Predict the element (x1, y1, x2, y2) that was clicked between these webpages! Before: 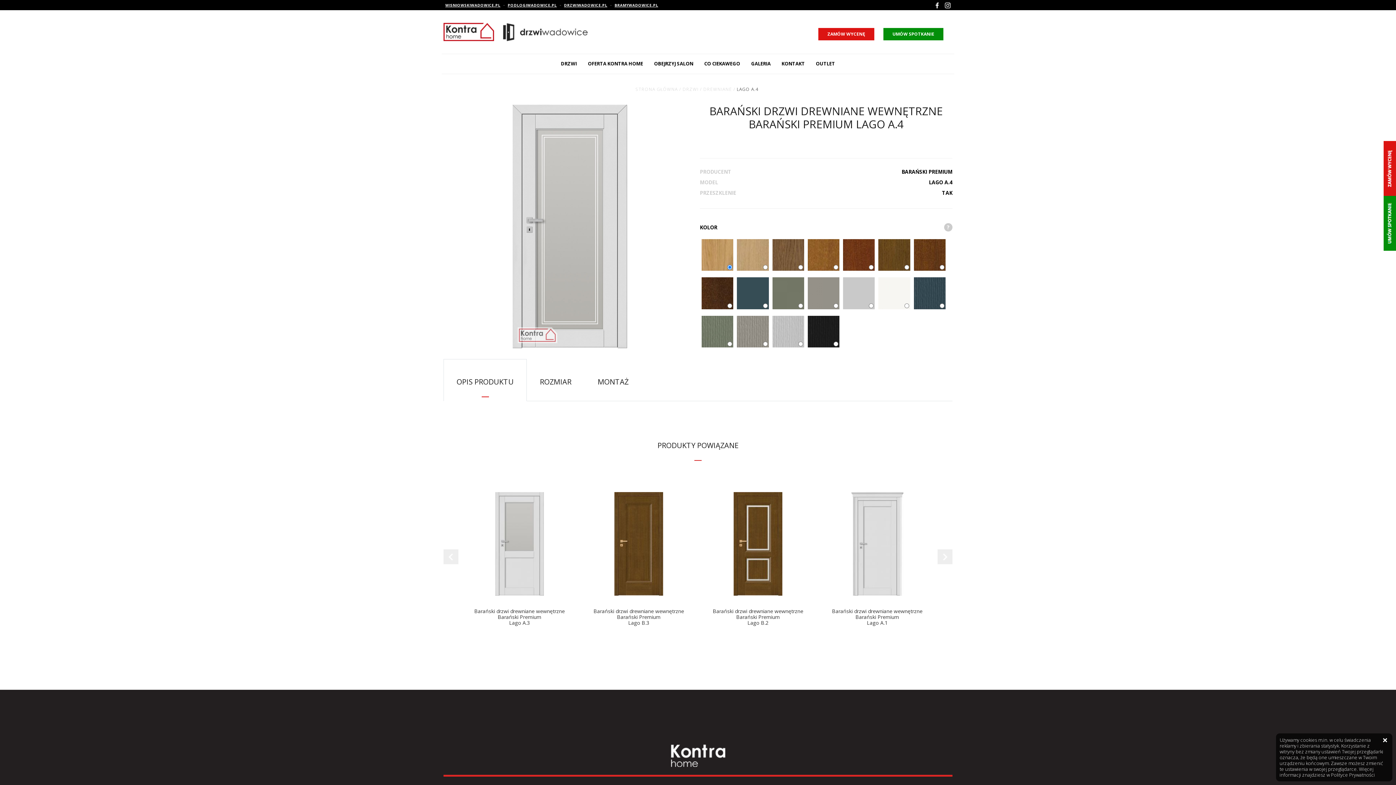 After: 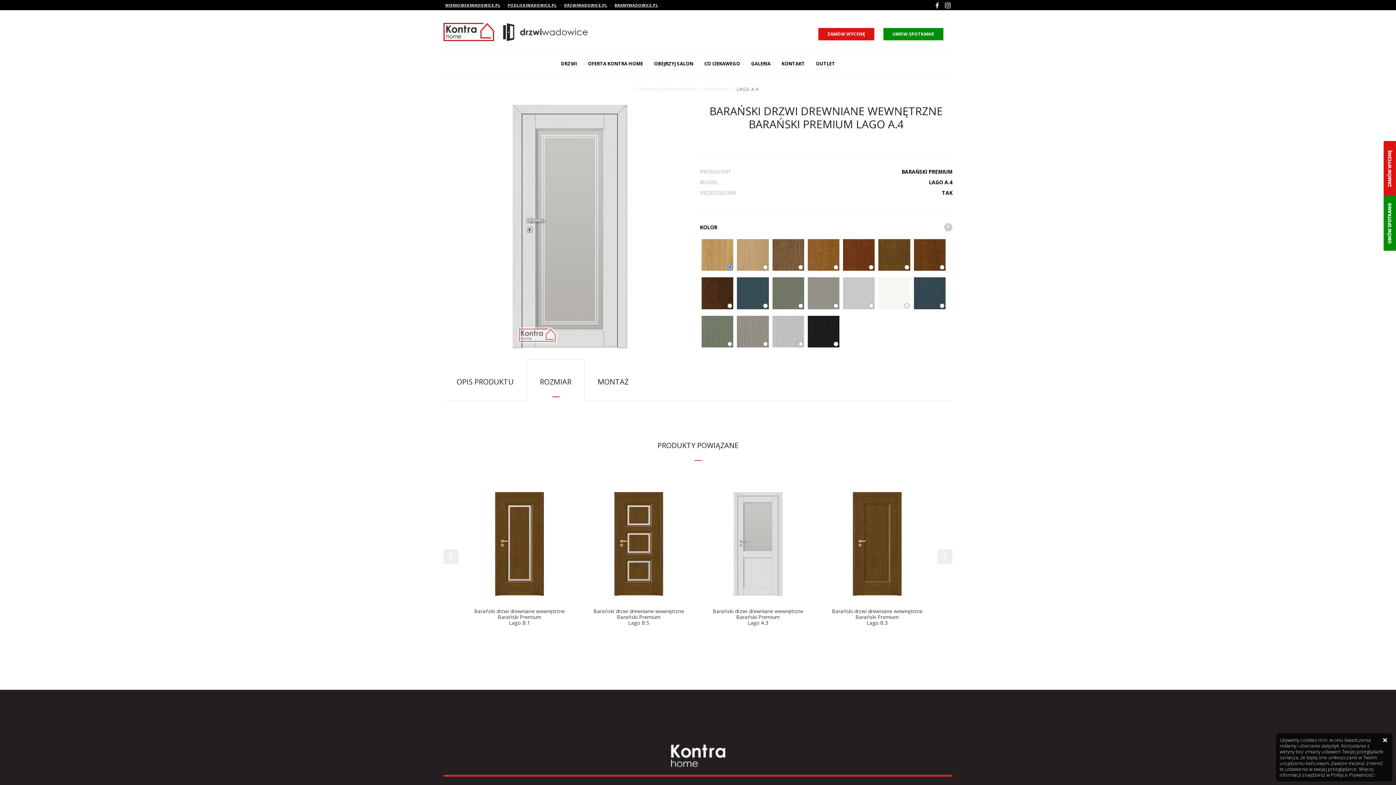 Action: bbox: (526, 359, 584, 401) label: ROZMIAR